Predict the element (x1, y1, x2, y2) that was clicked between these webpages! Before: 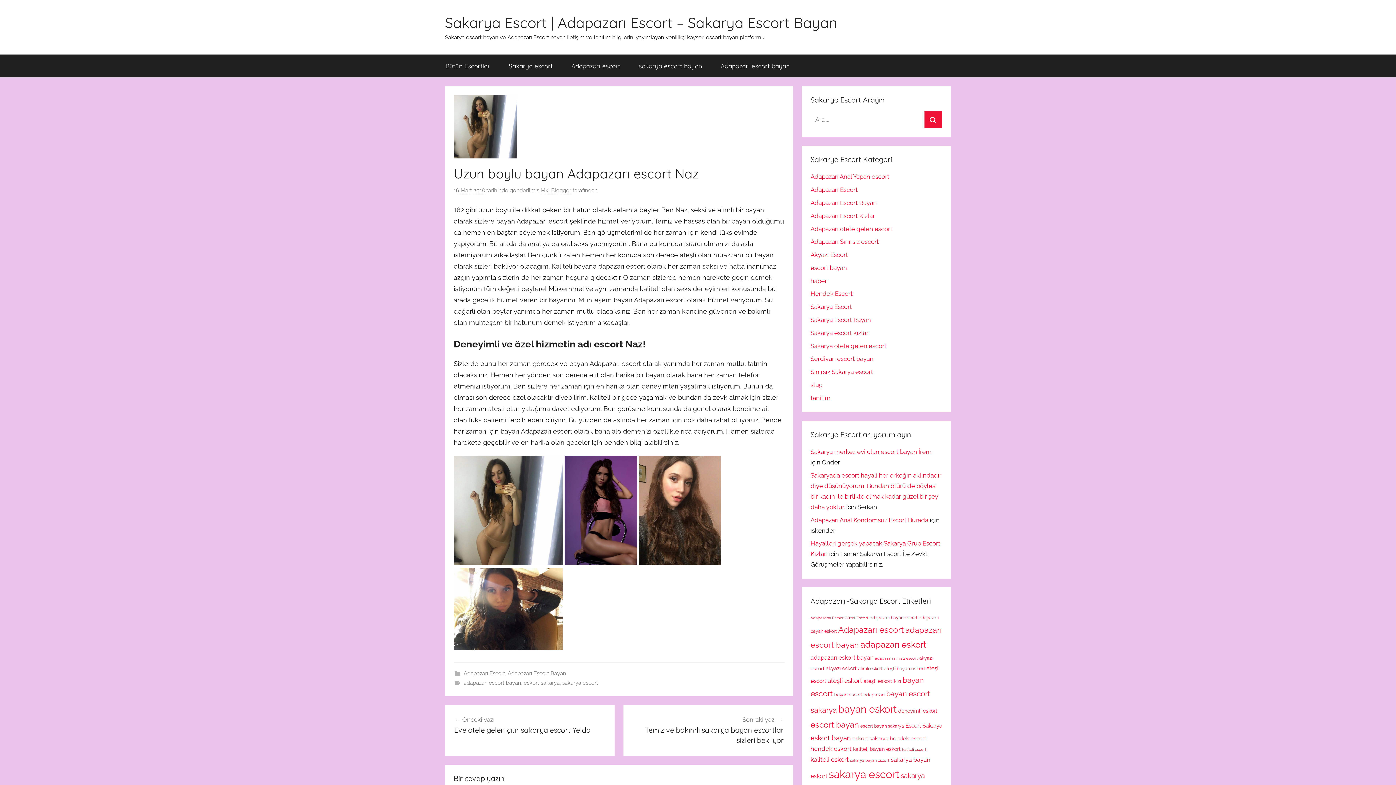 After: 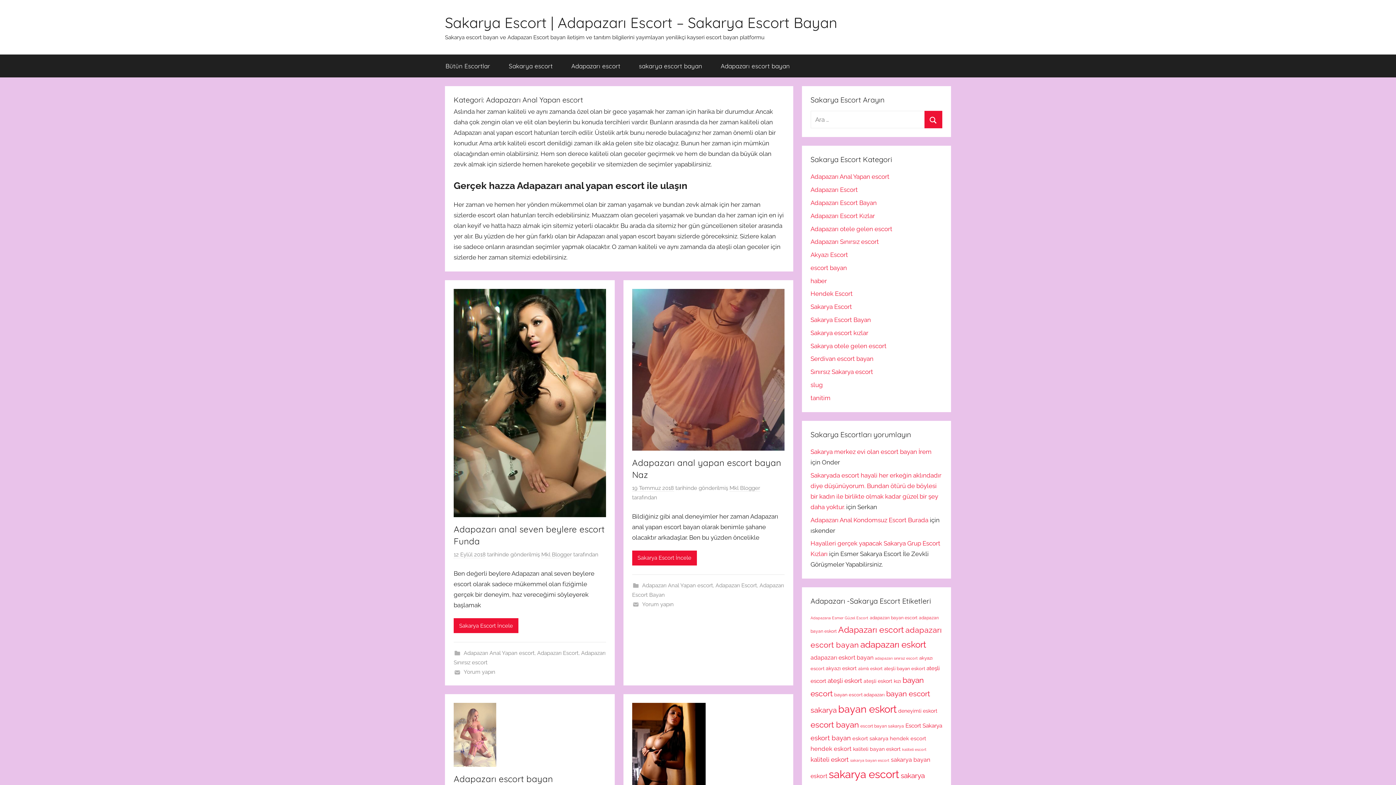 Action: label: Adapazarı Anal Yapan escort bbox: (810, 173, 889, 180)